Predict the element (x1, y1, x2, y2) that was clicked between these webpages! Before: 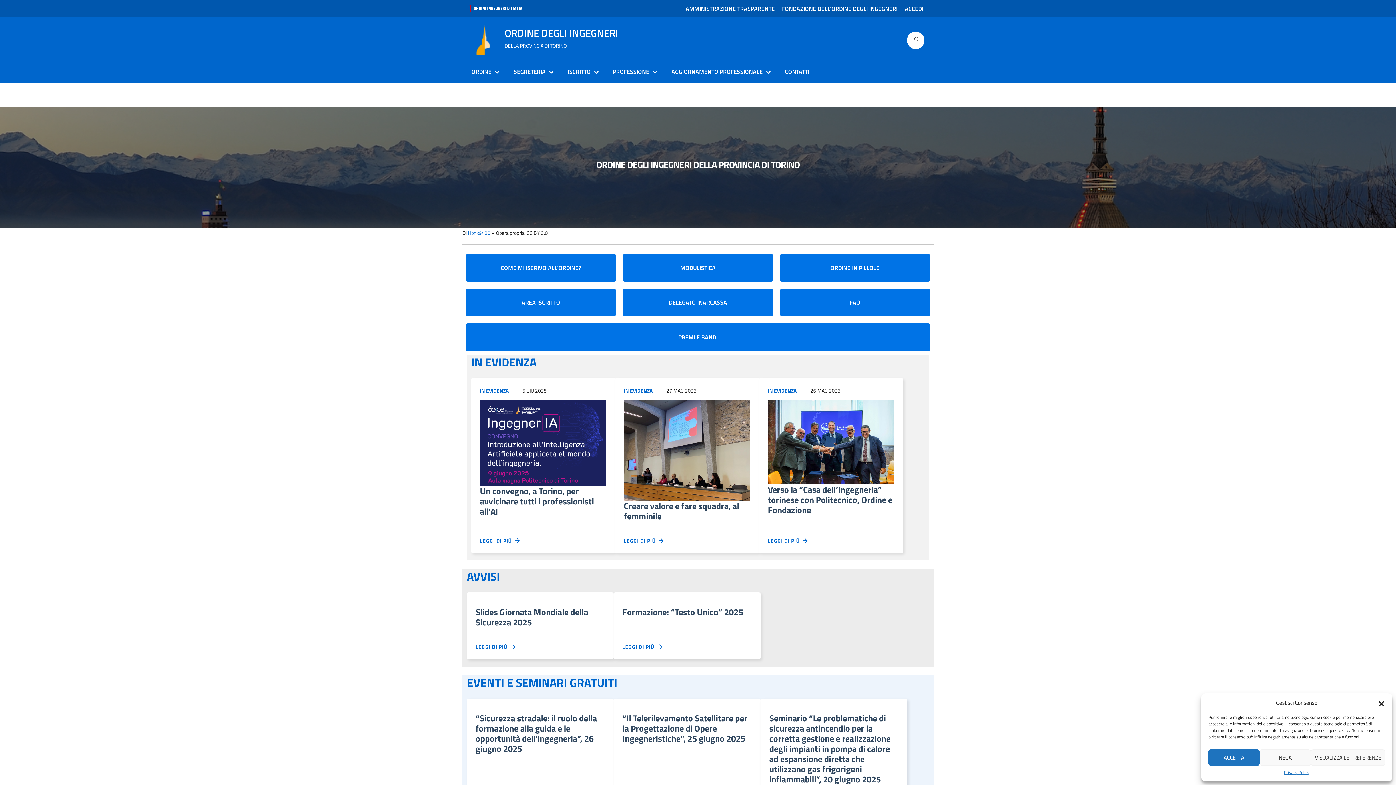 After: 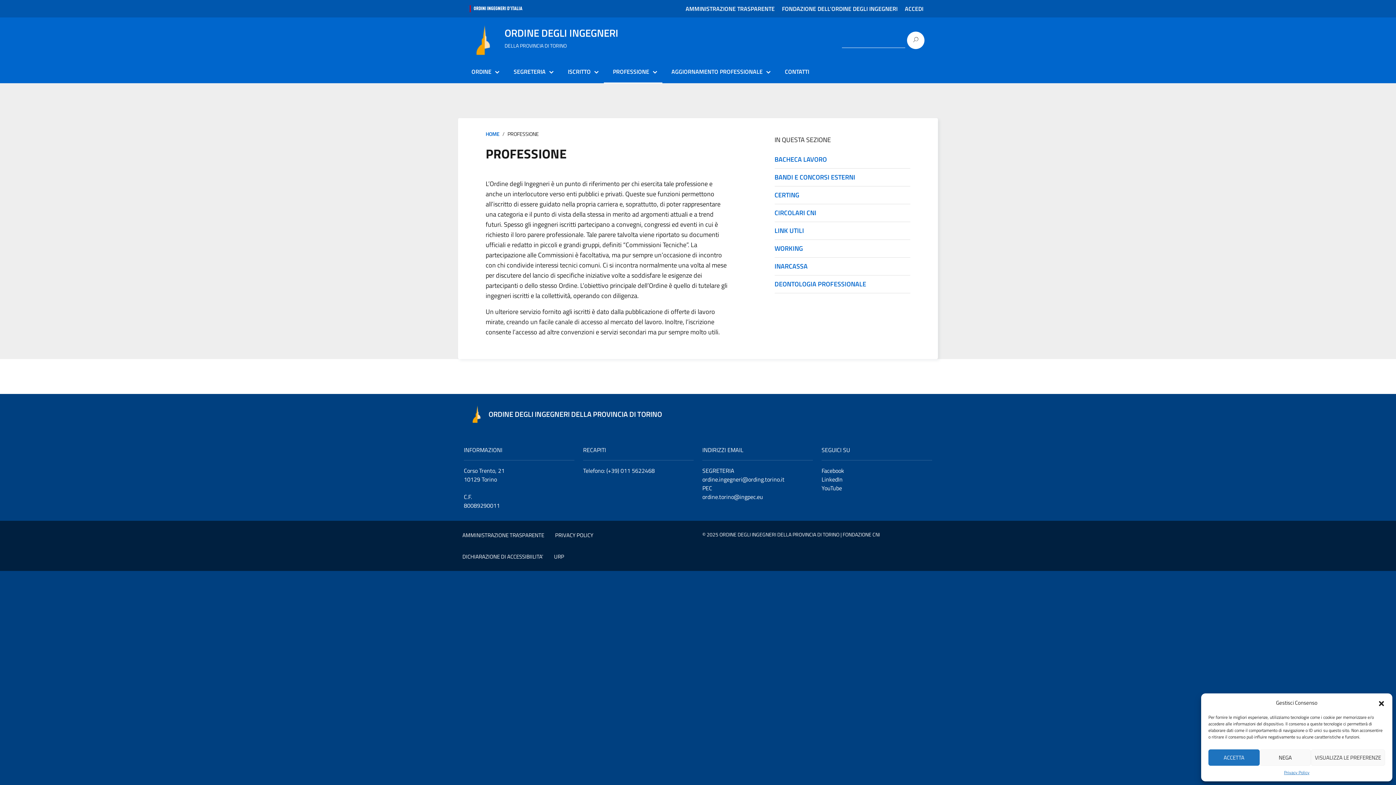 Action: label: PROFESSIONE bbox: (607, 66, 658, 77)